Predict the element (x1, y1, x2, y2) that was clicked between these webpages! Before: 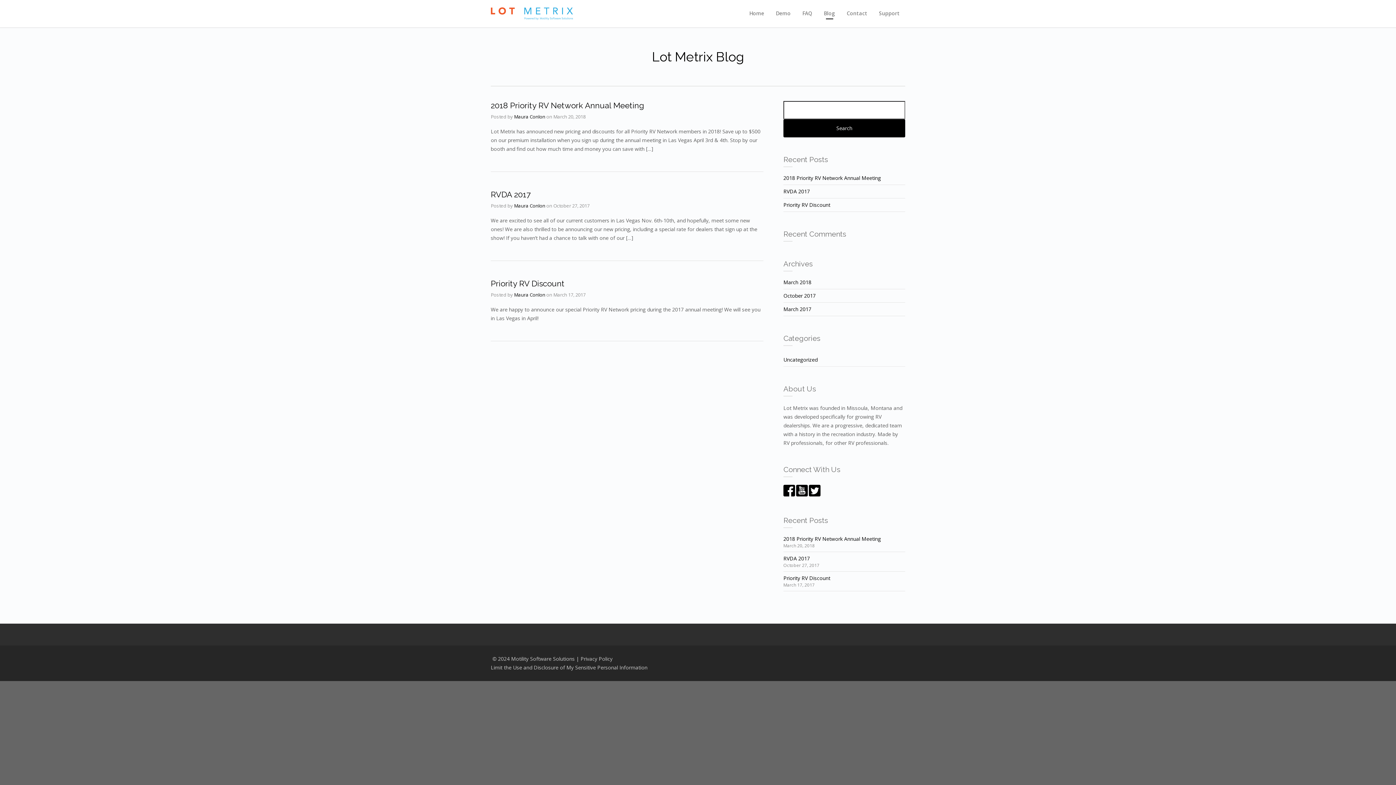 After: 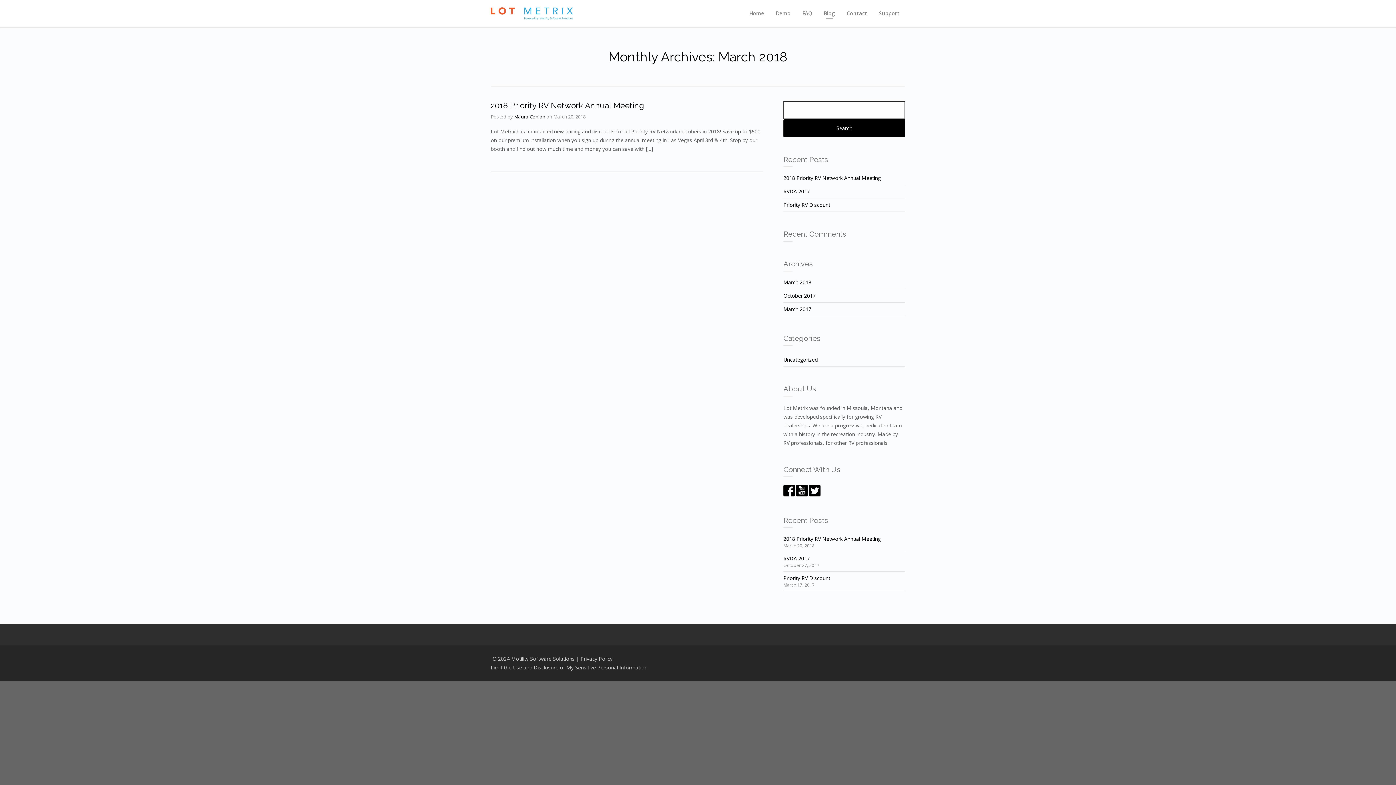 Action: label: March 2018 bbox: (783, 278, 811, 285)